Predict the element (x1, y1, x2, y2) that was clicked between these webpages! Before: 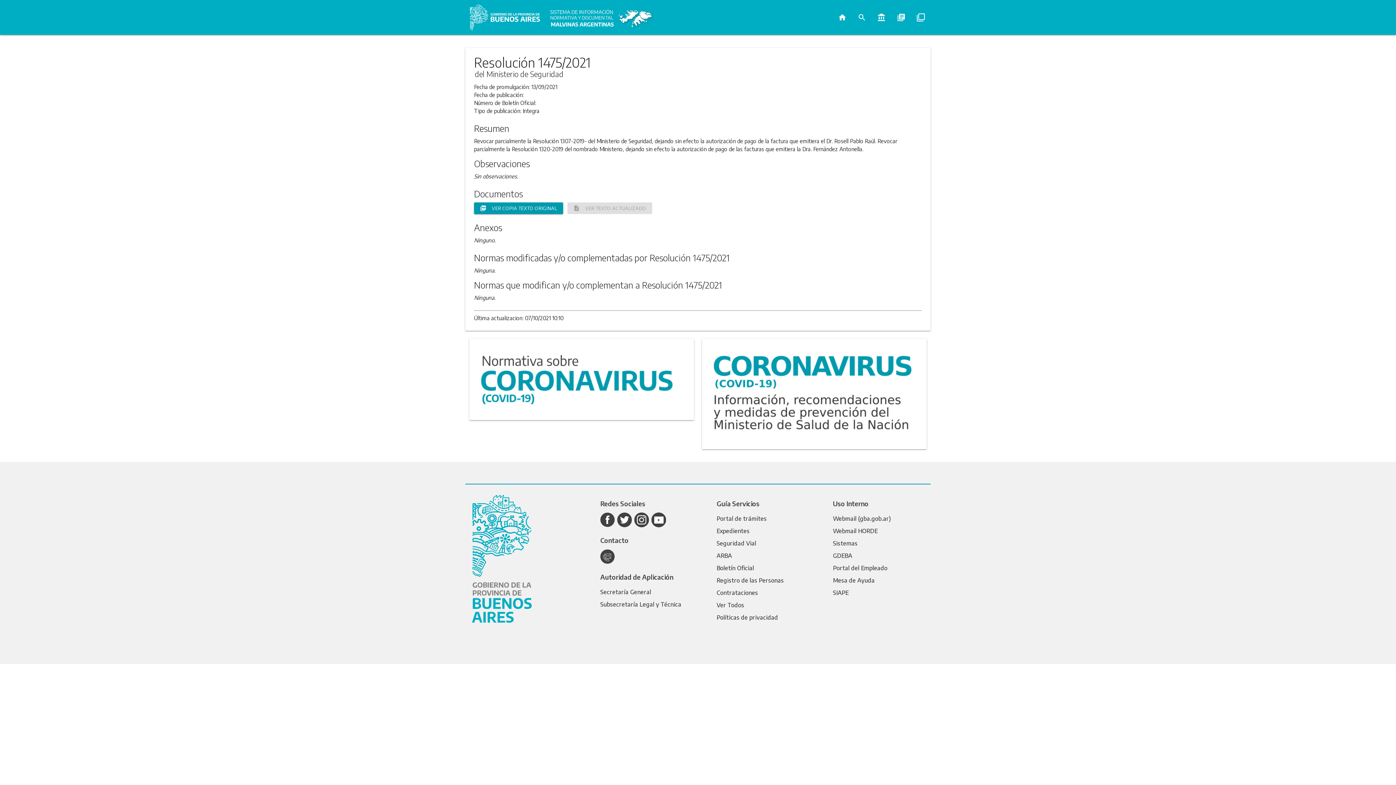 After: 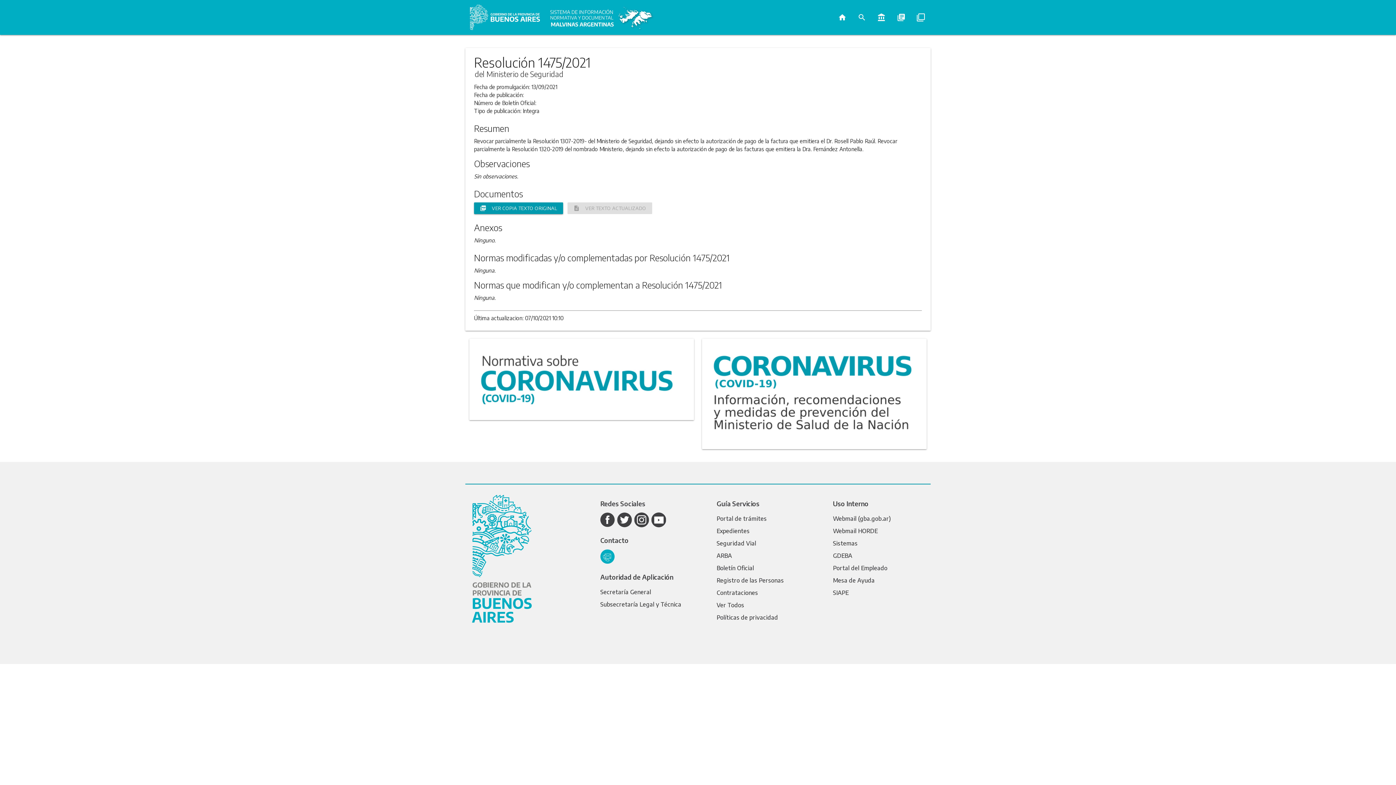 Action: bbox: (600, 548, 615, 564)